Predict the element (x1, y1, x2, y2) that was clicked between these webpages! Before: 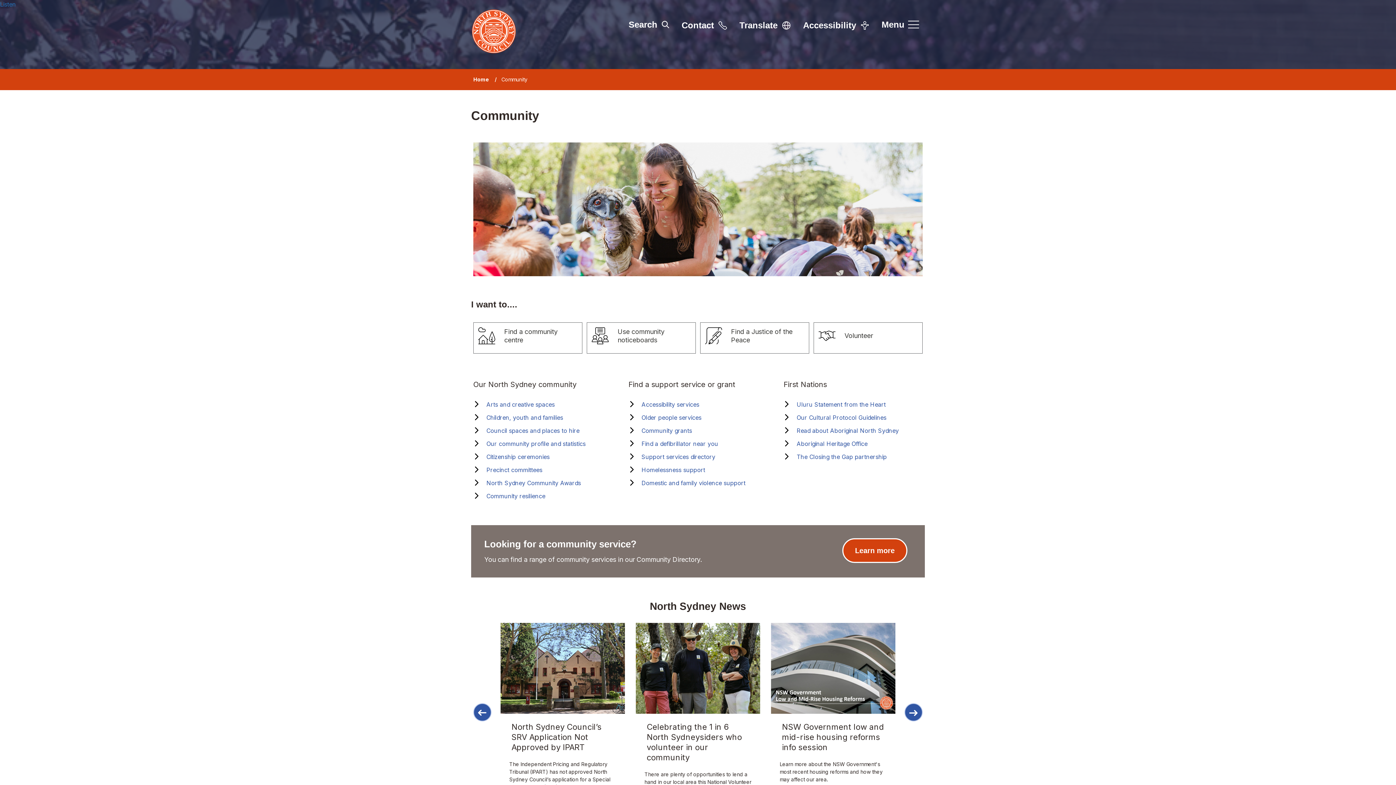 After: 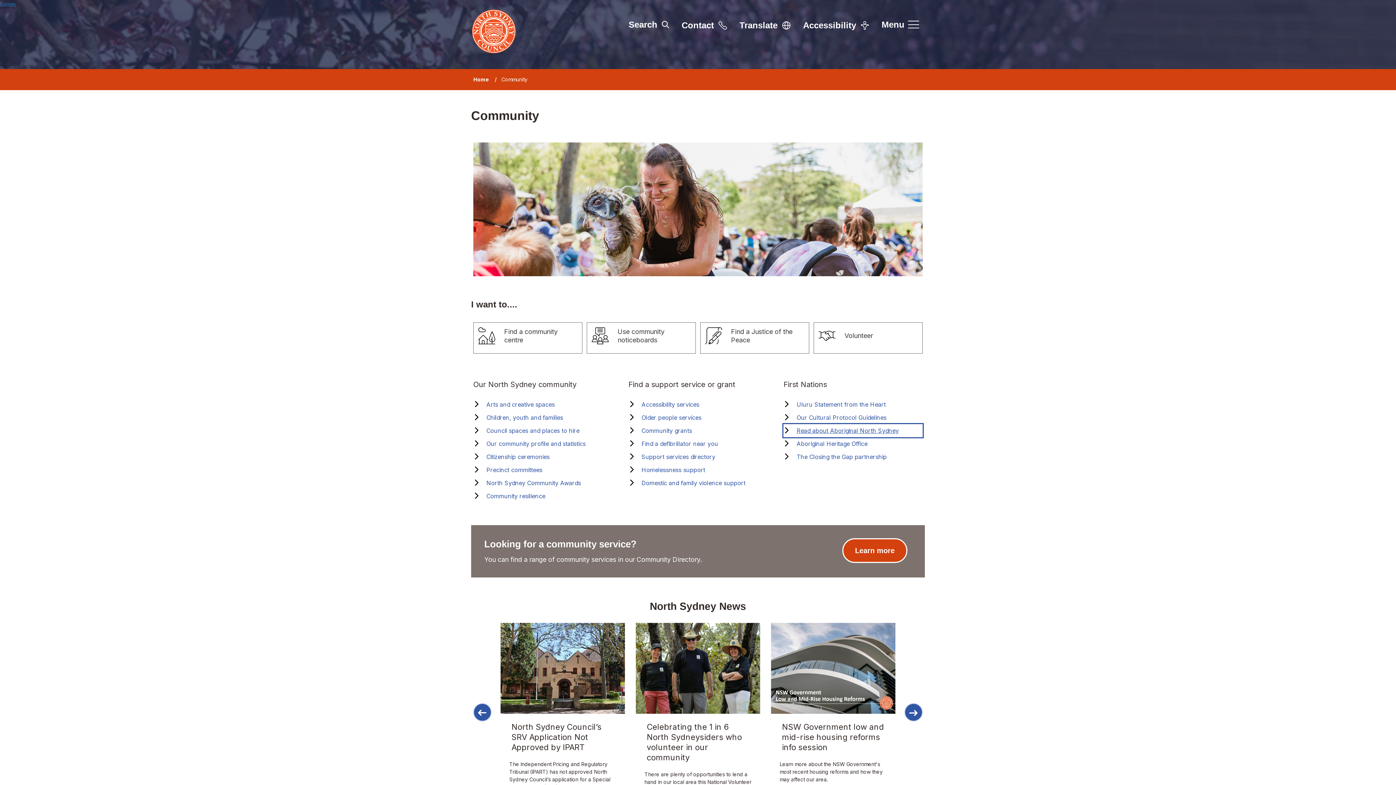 Action: bbox: (783, 424, 922, 437) label: Read about Aboriginal North Sydney